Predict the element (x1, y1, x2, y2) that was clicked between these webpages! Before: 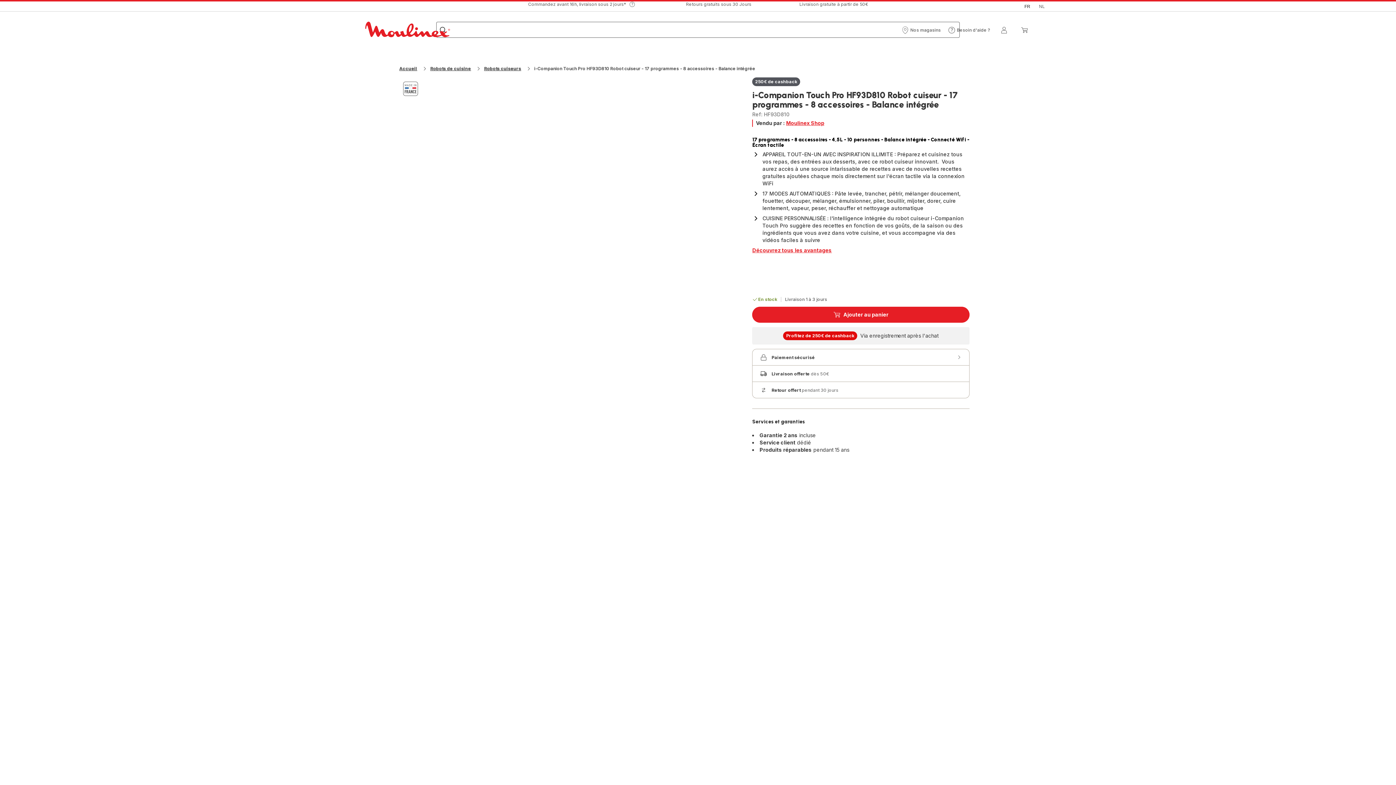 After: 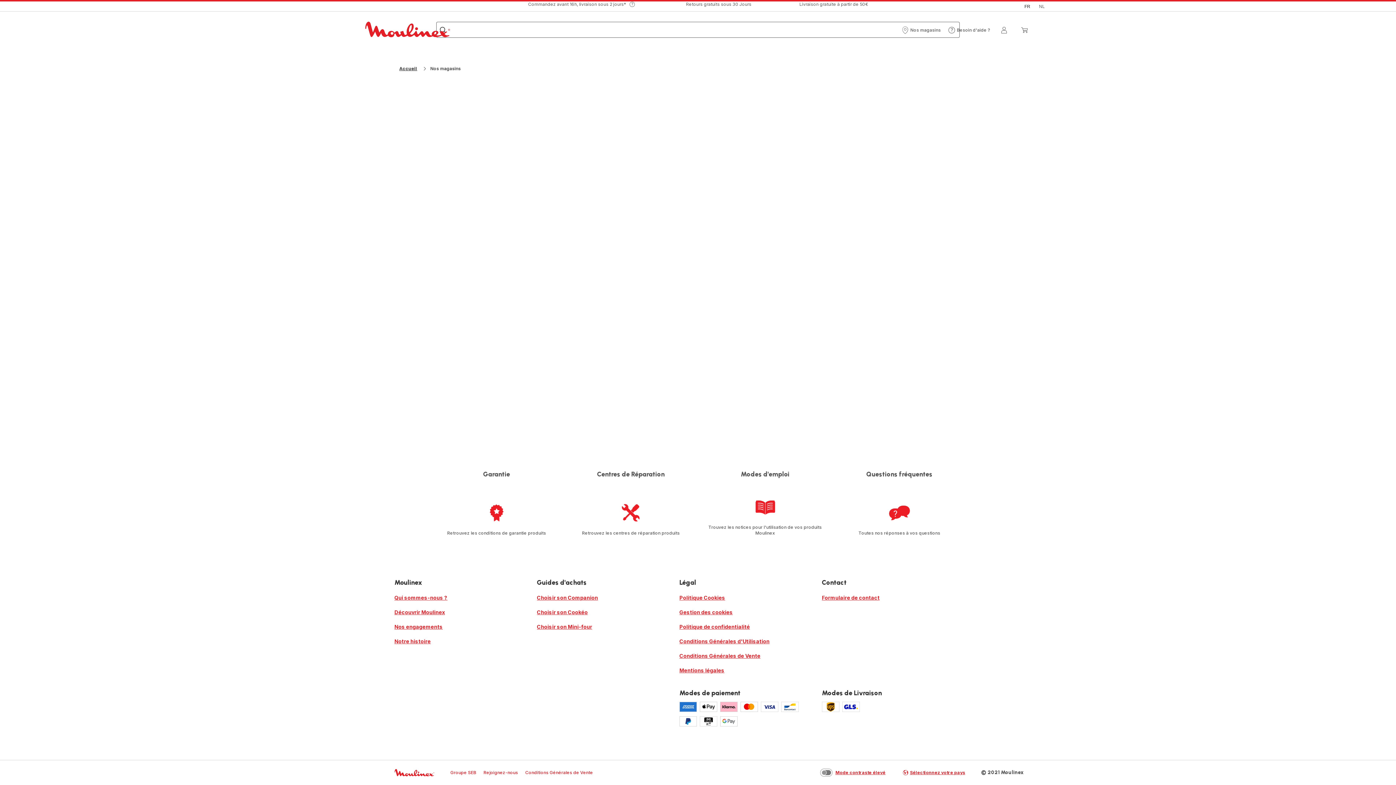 Action: bbox: (901, 26, 941, 33) label: Nos magasins
Nos magasins